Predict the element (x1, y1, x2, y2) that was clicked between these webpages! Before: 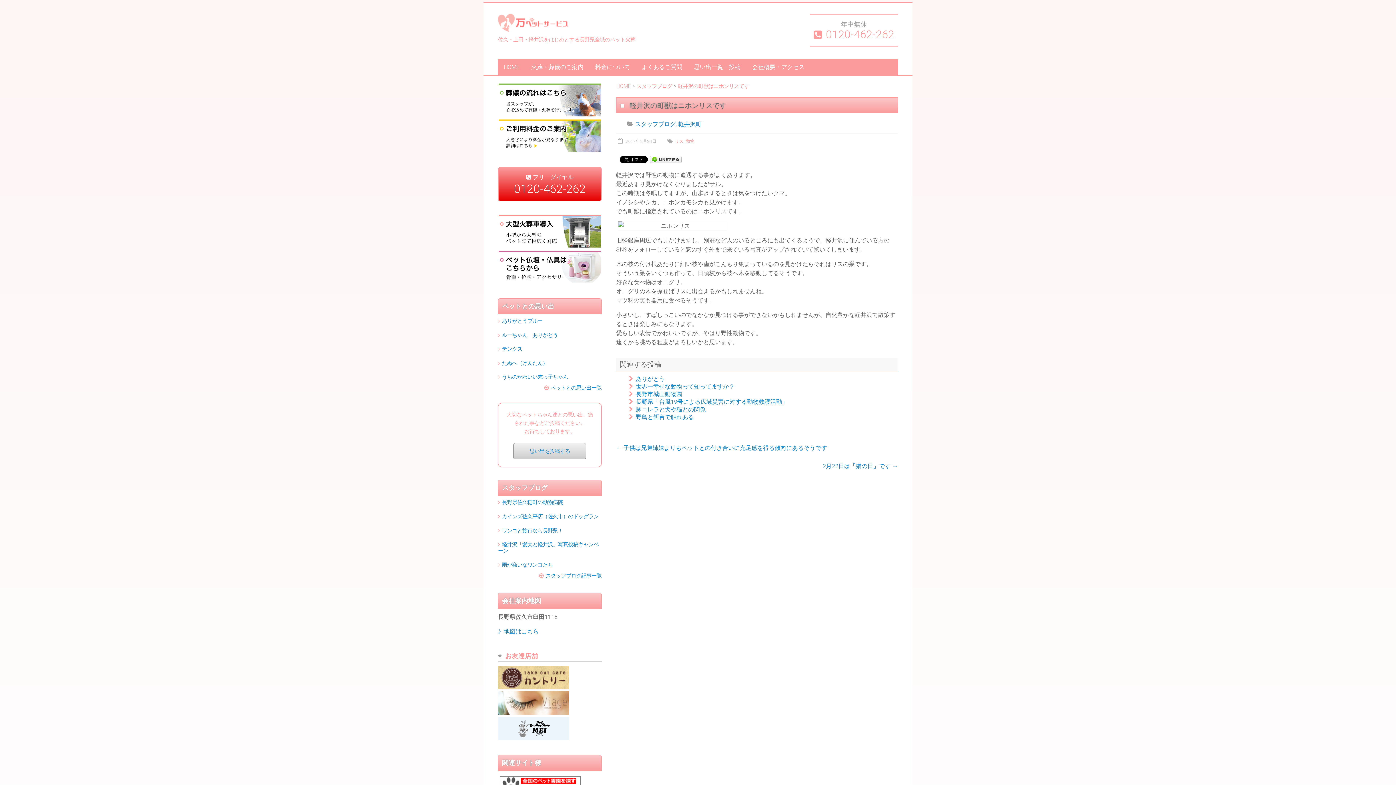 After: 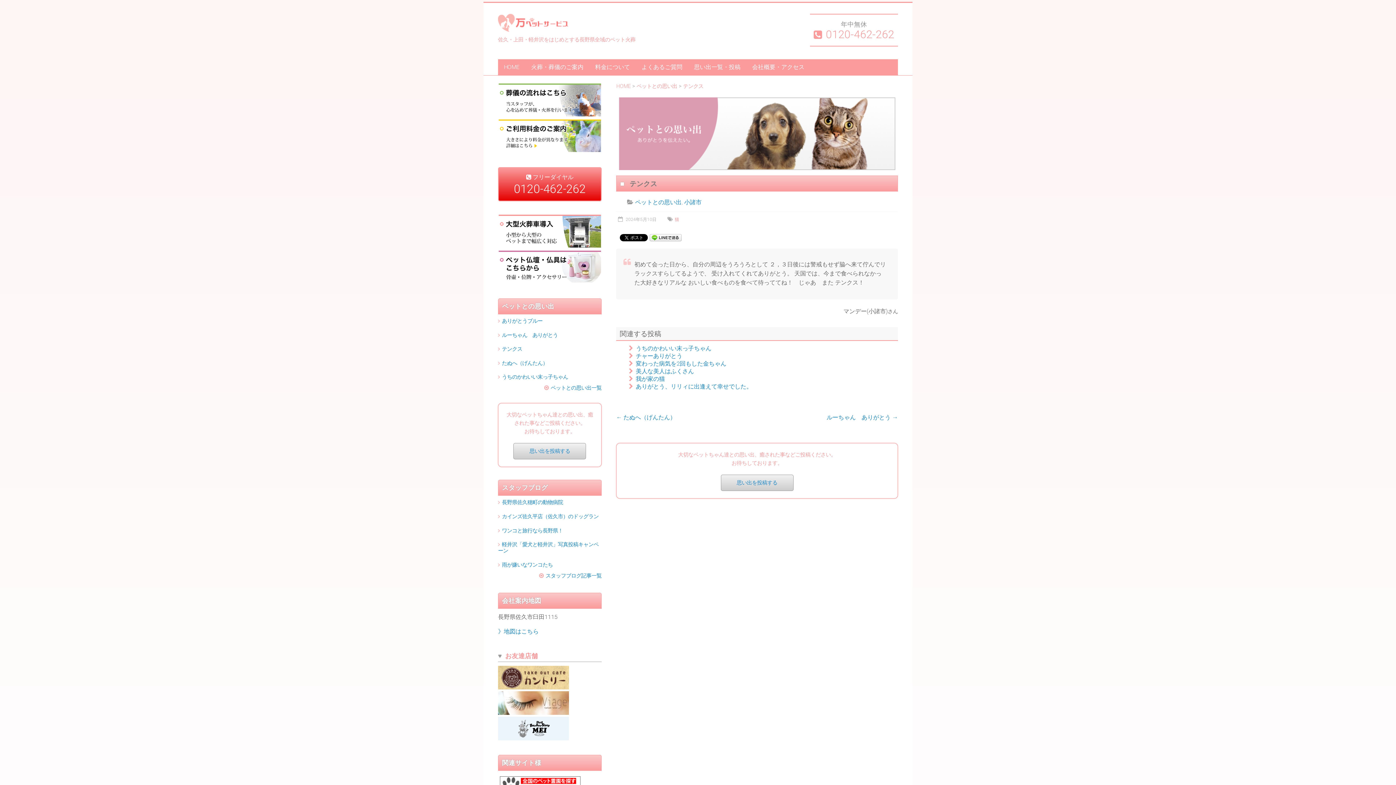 Action: bbox: (502, 346, 522, 352) label: テンクス